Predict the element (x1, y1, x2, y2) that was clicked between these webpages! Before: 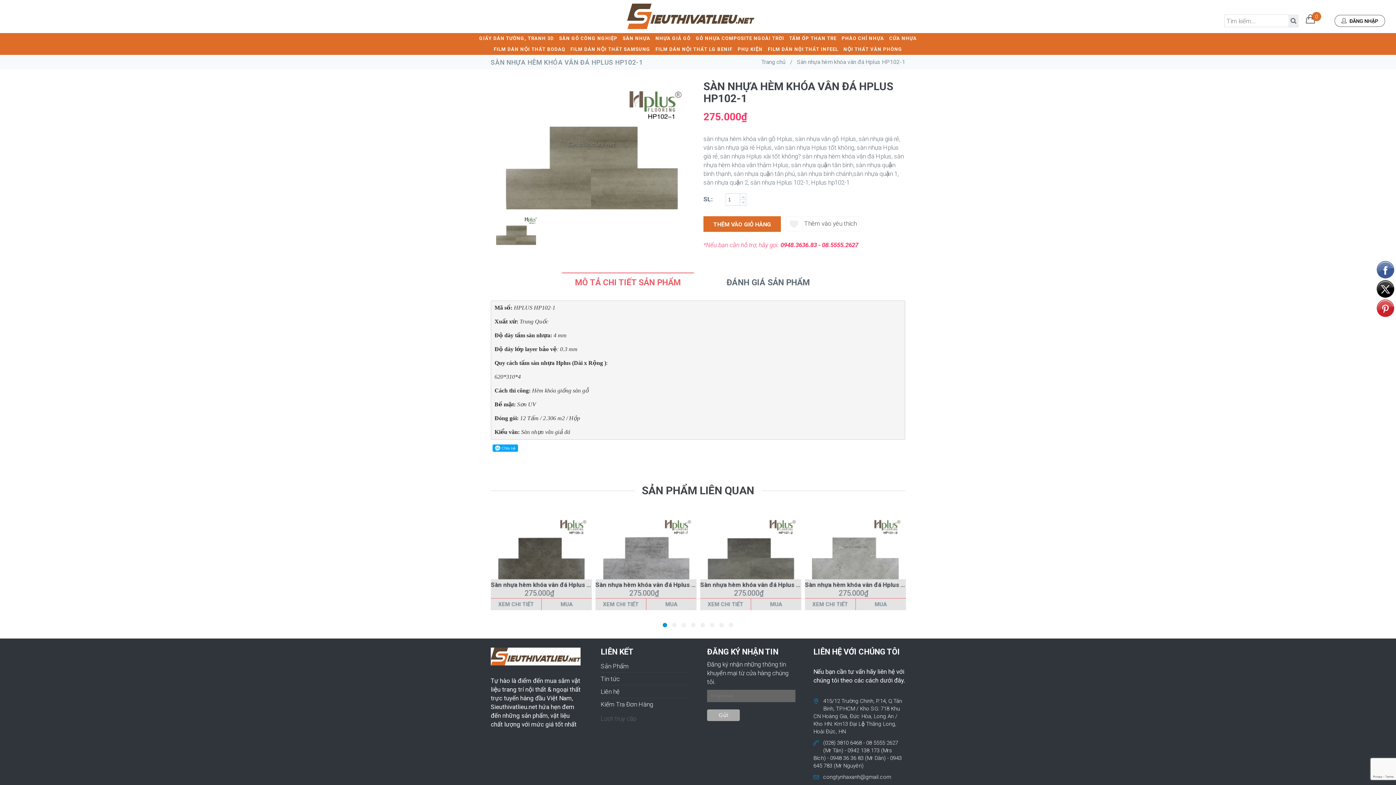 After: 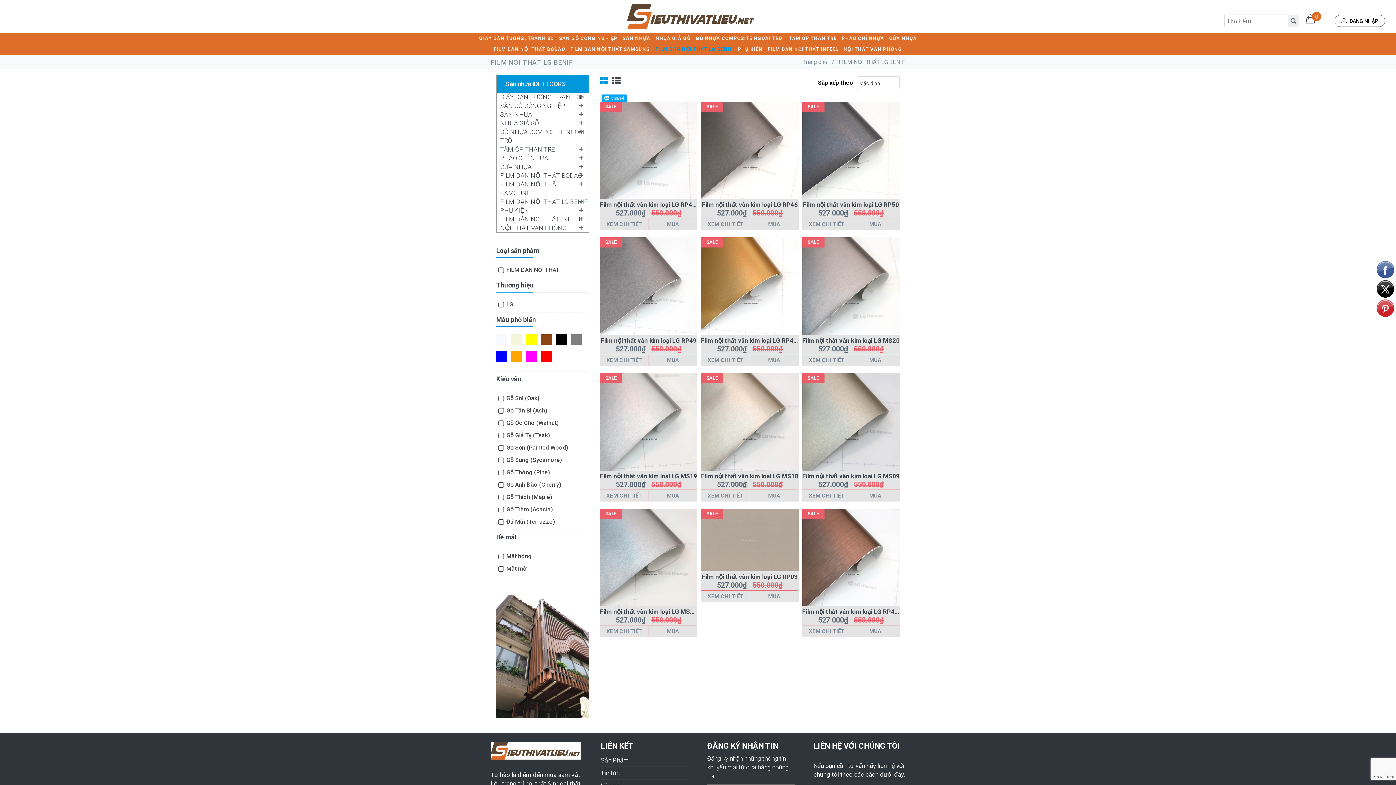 Action: bbox: (653, 44, 734, 54) label: FILM DÁN NỘI THẤT LG BENIF